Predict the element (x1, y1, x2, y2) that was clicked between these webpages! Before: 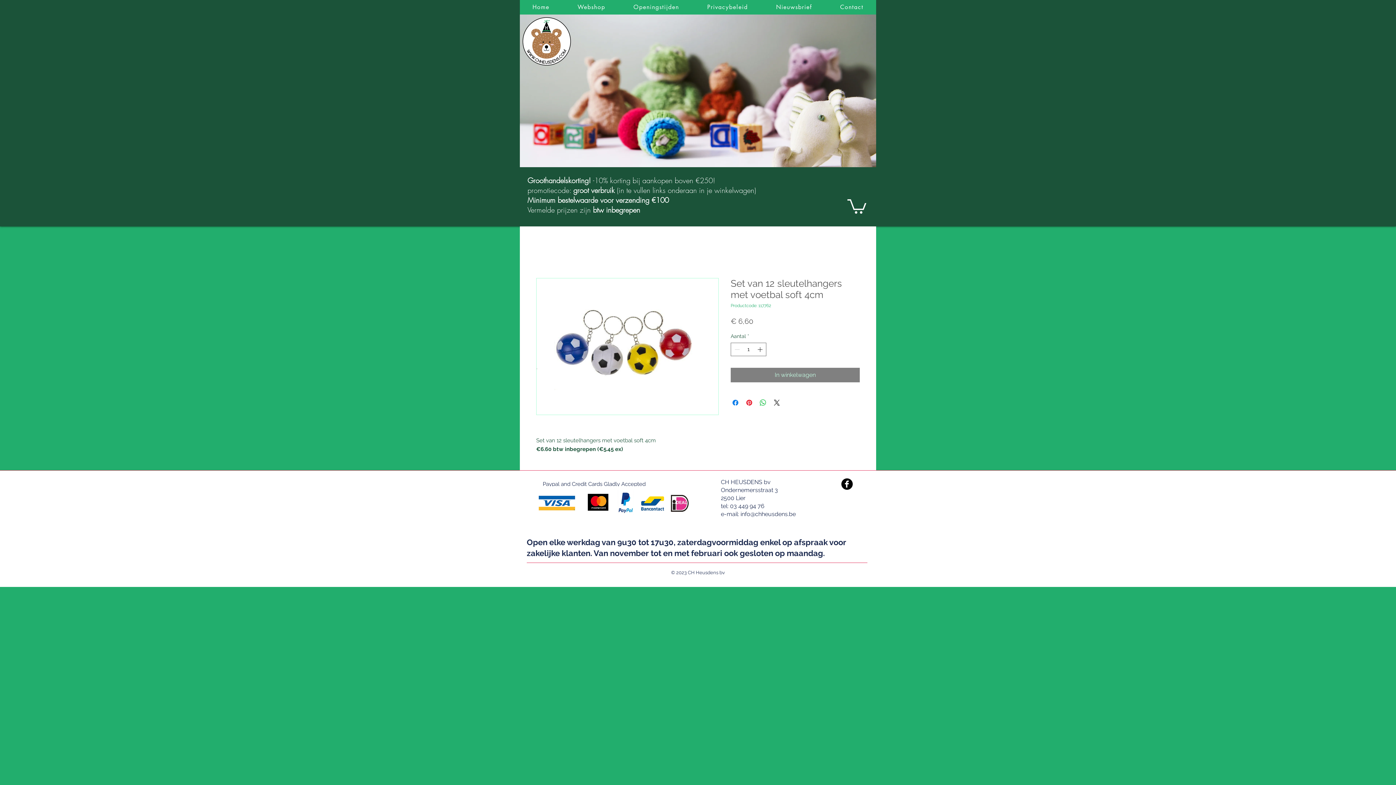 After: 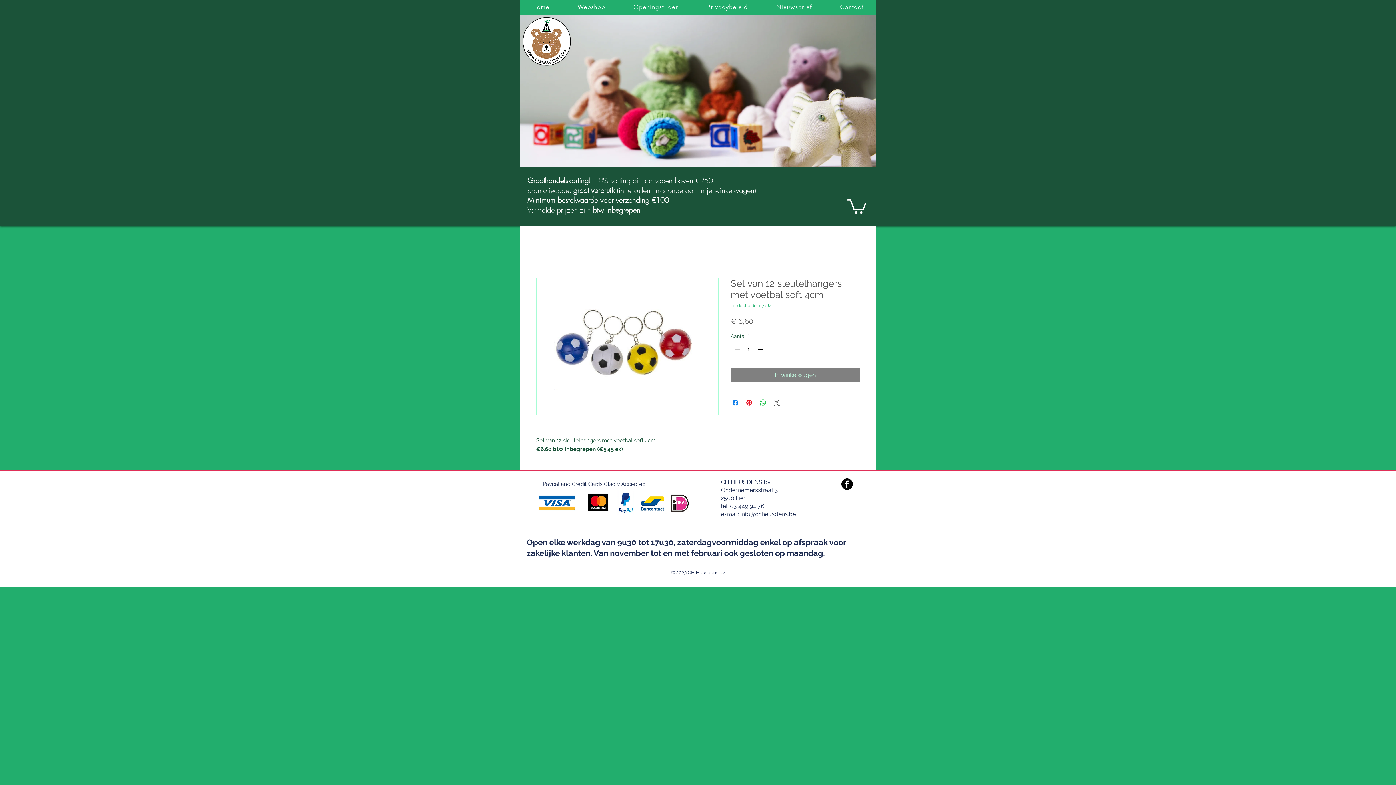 Action: label: Share on X bbox: (772, 398, 781, 407)